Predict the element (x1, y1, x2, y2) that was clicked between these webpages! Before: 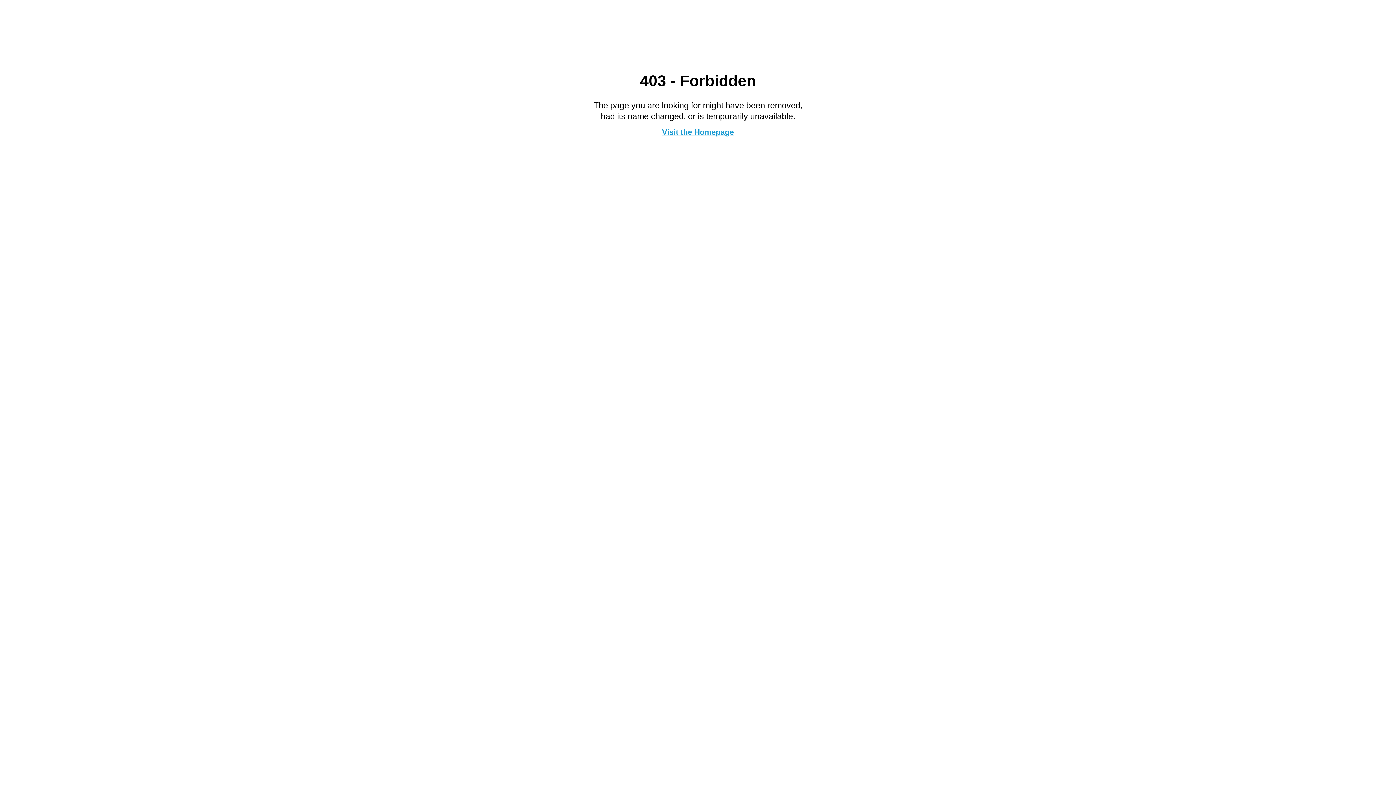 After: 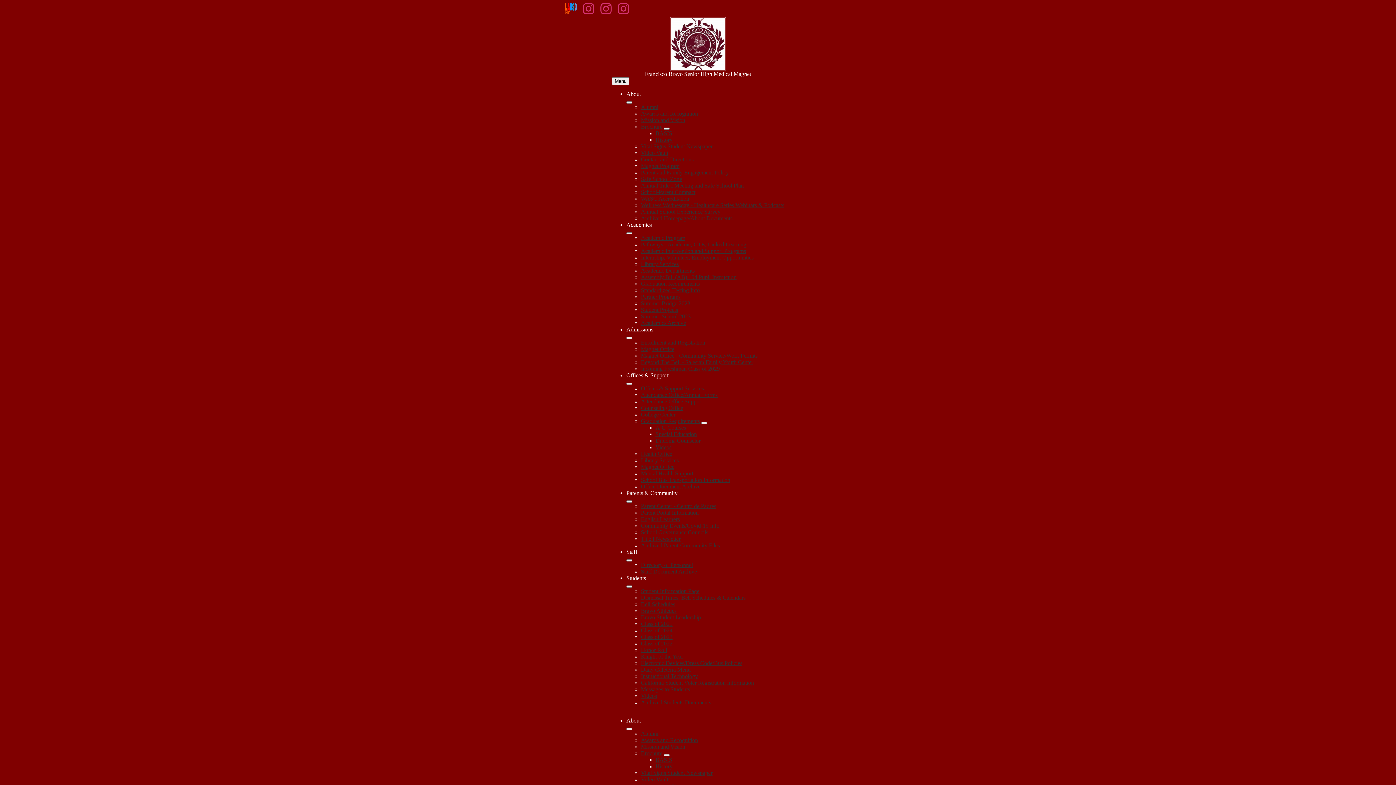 Action: label: Visit the Homepage bbox: (662, 127, 734, 136)